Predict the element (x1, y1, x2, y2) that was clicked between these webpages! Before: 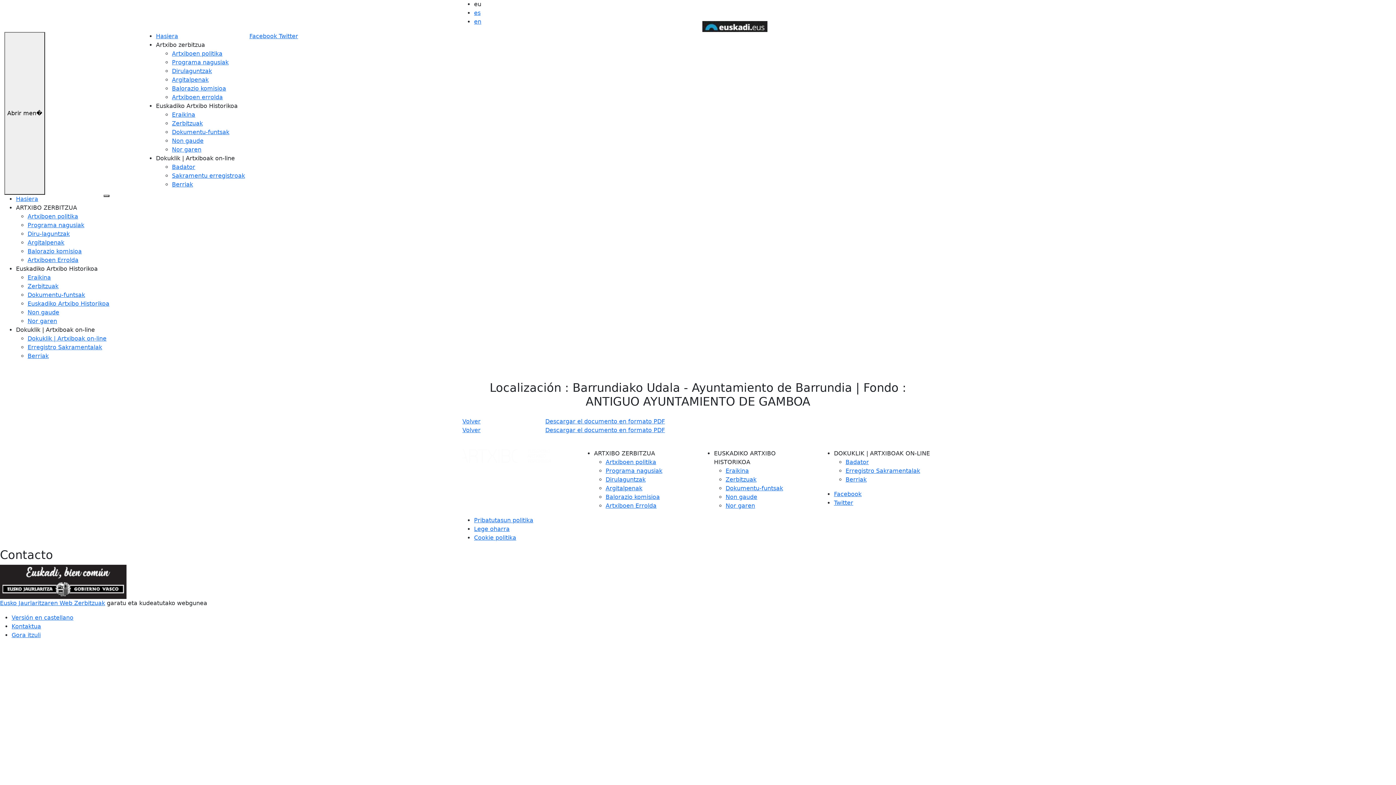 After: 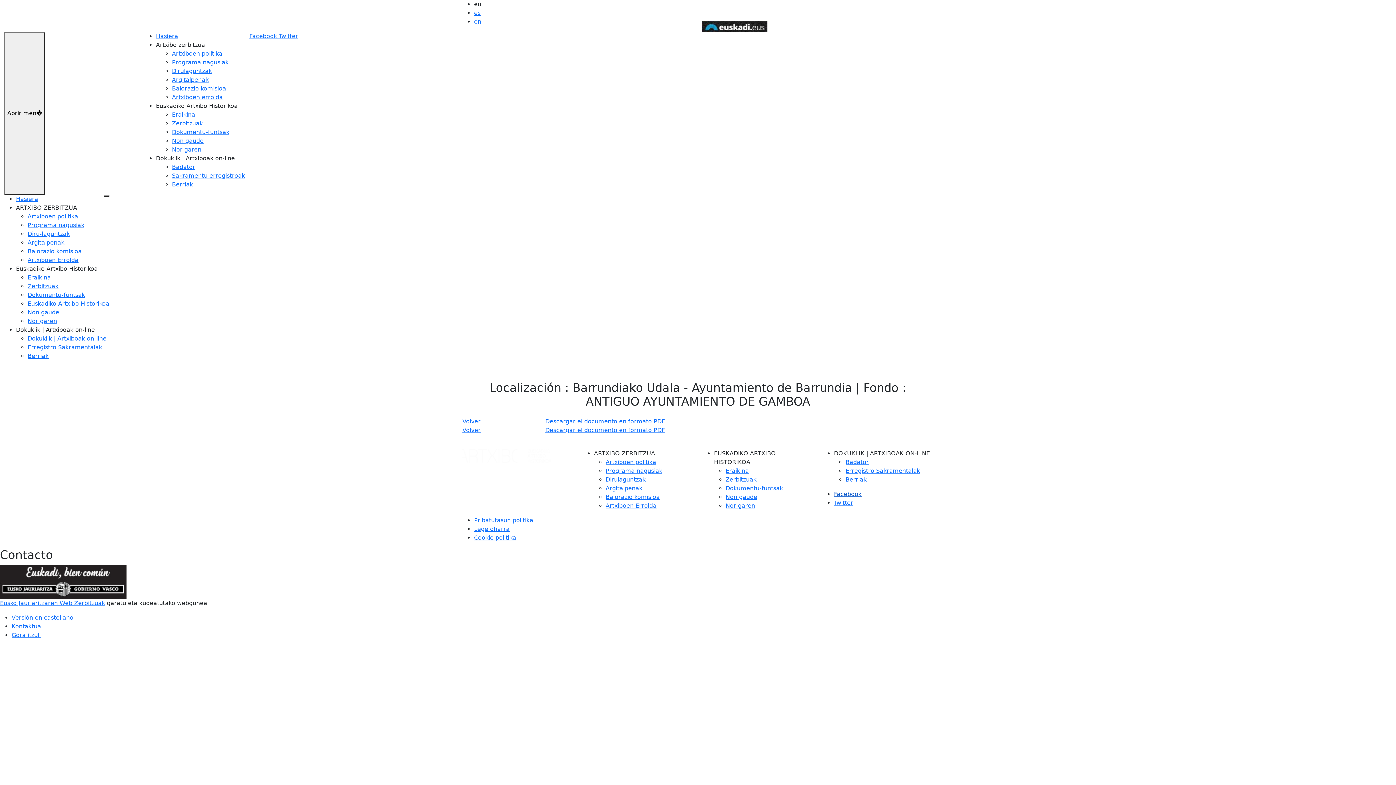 Action: label: Facebook bbox: (834, 490, 861, 497)